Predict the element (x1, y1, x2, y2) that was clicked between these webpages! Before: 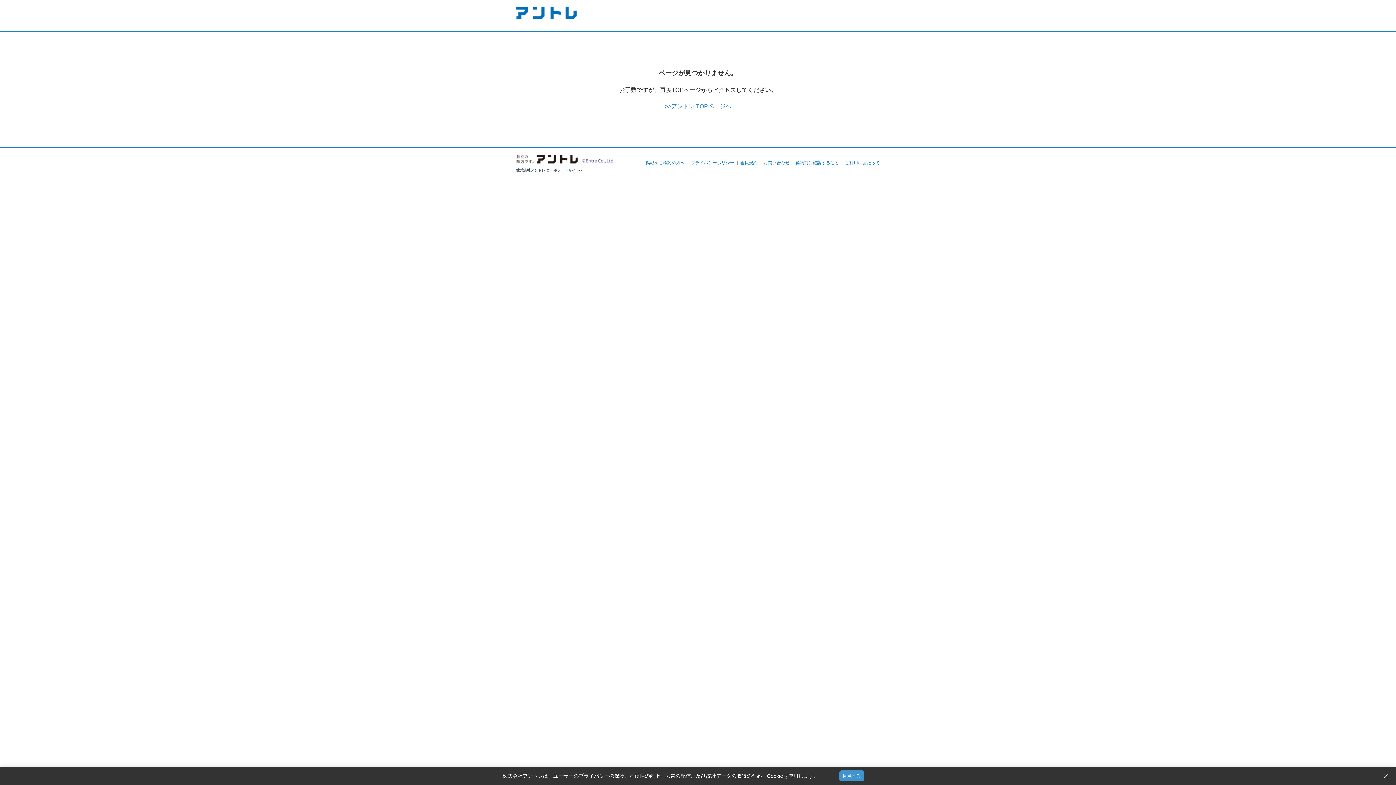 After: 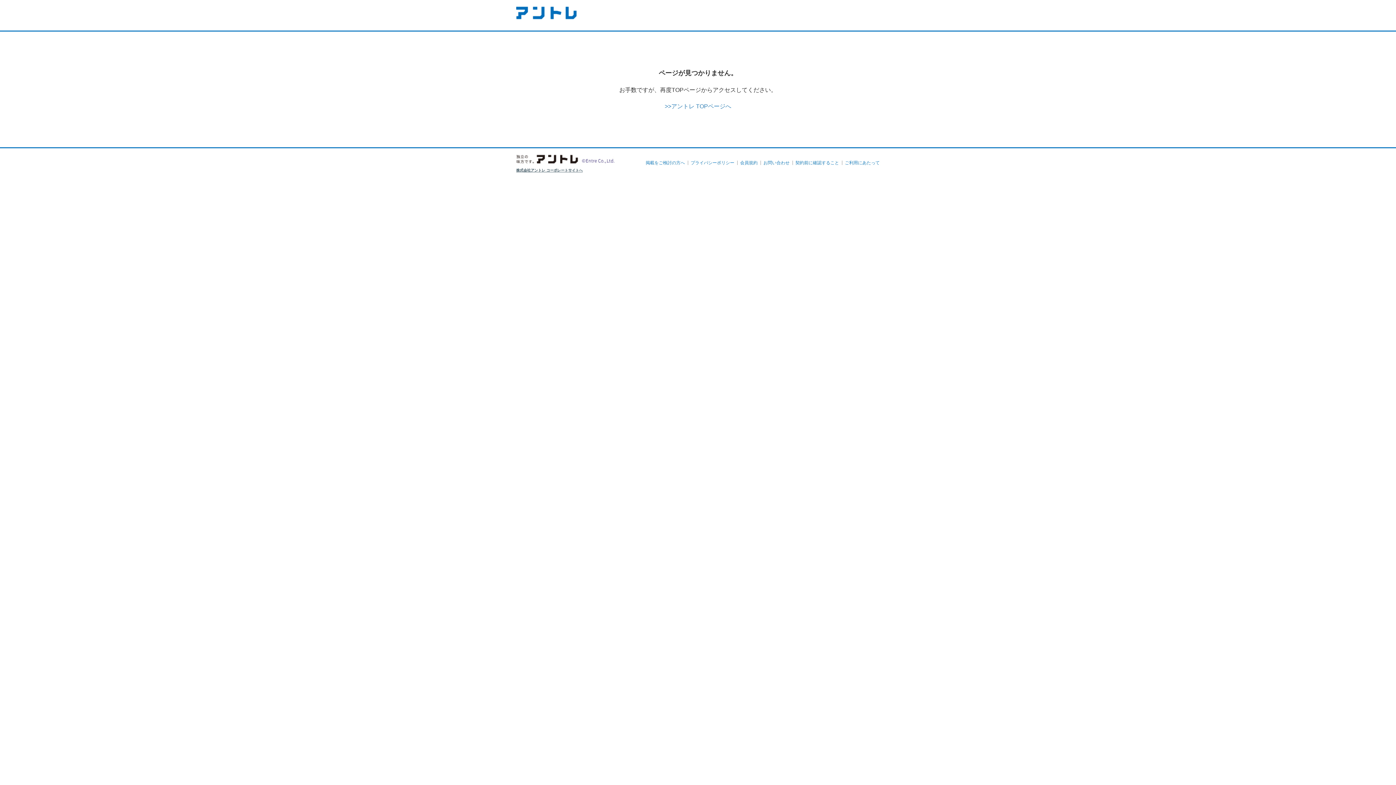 Action: bbox: (839, 770, 864, 781) label: 同意する